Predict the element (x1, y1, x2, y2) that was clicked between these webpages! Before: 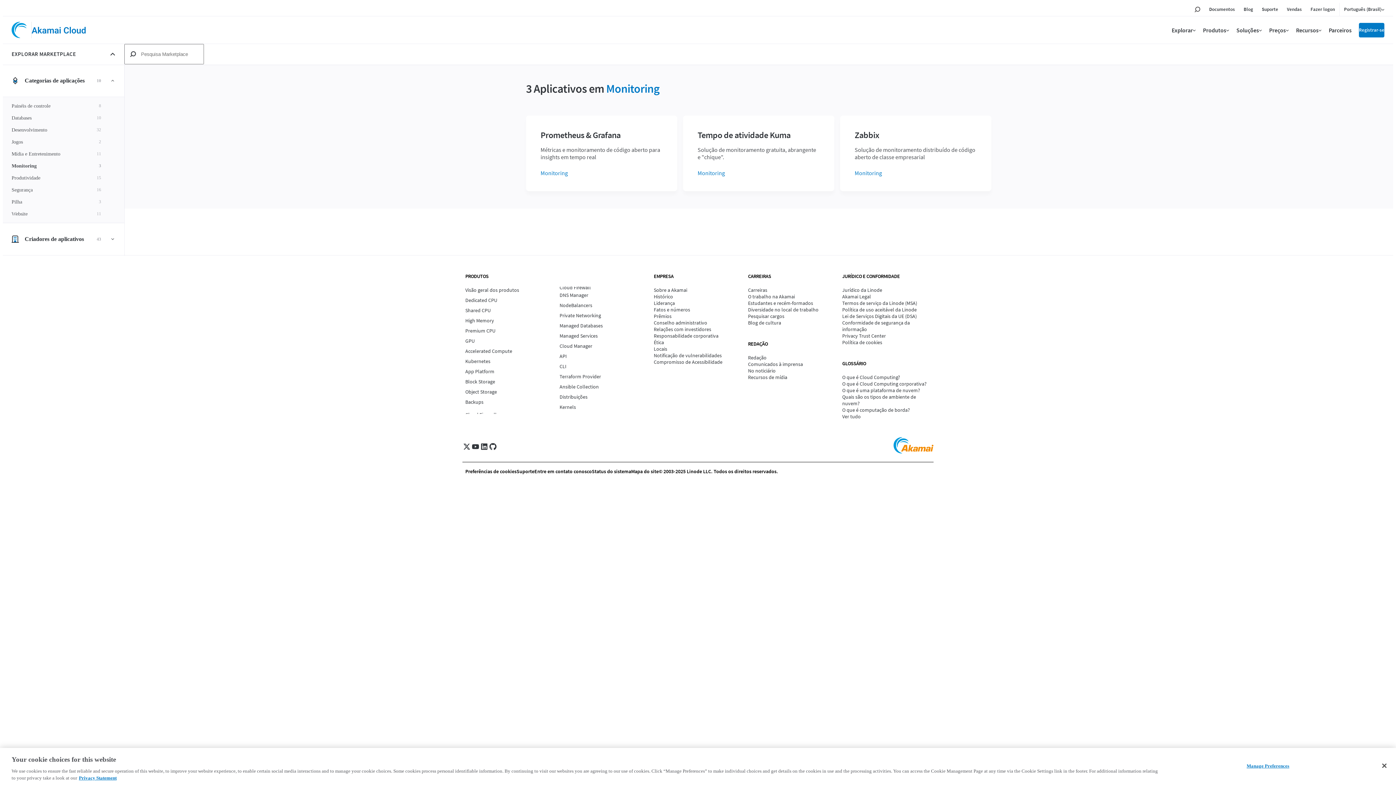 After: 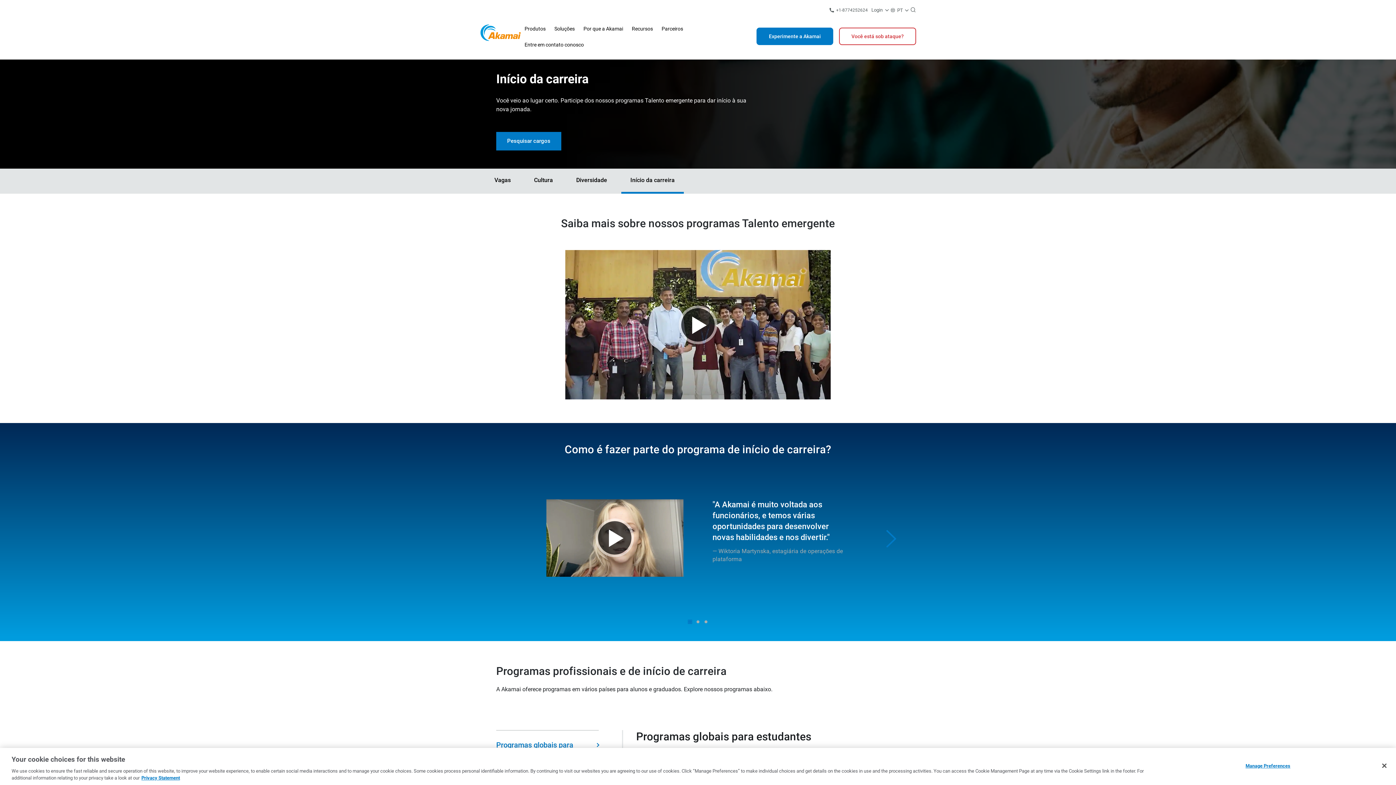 Action: bbox: (748, 300, 836, 306) label: Estudantes e recém-formados